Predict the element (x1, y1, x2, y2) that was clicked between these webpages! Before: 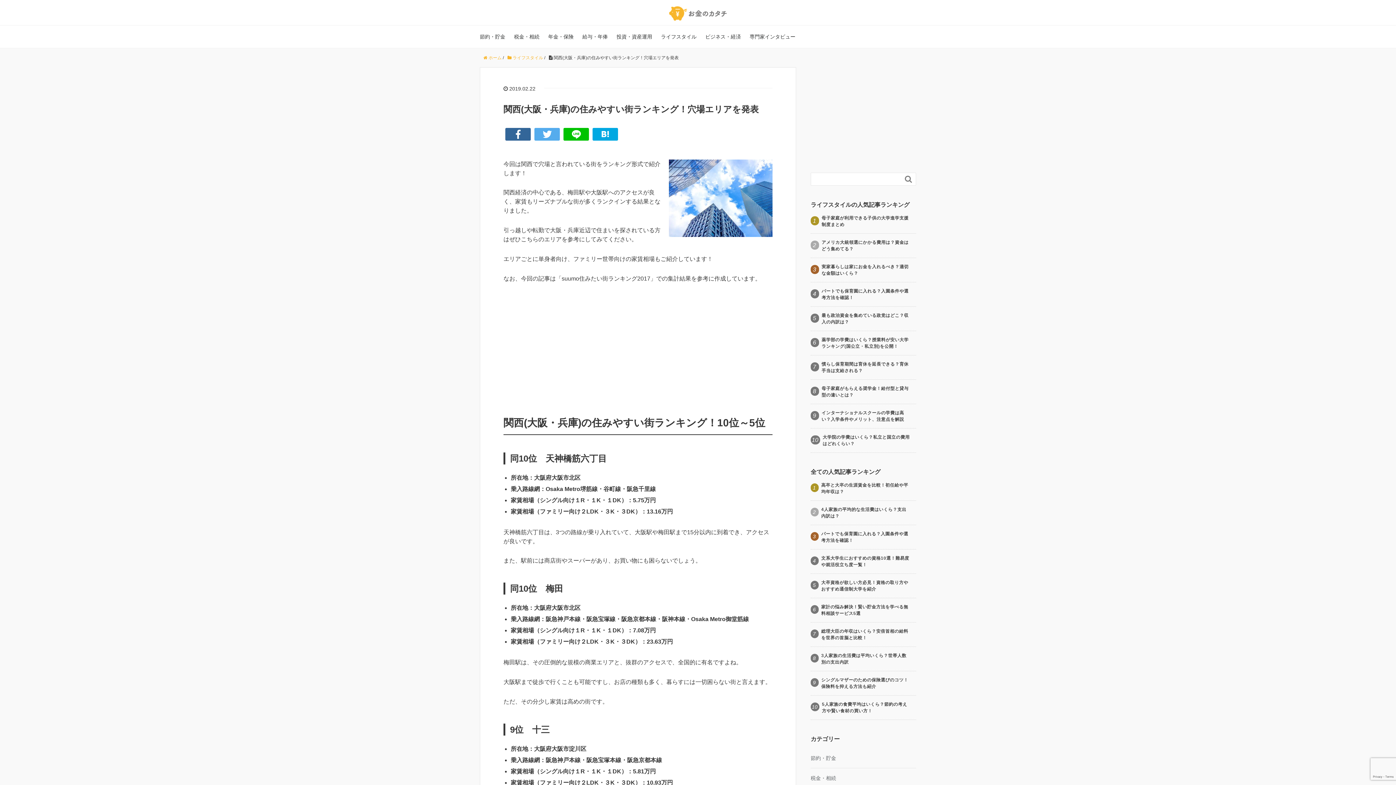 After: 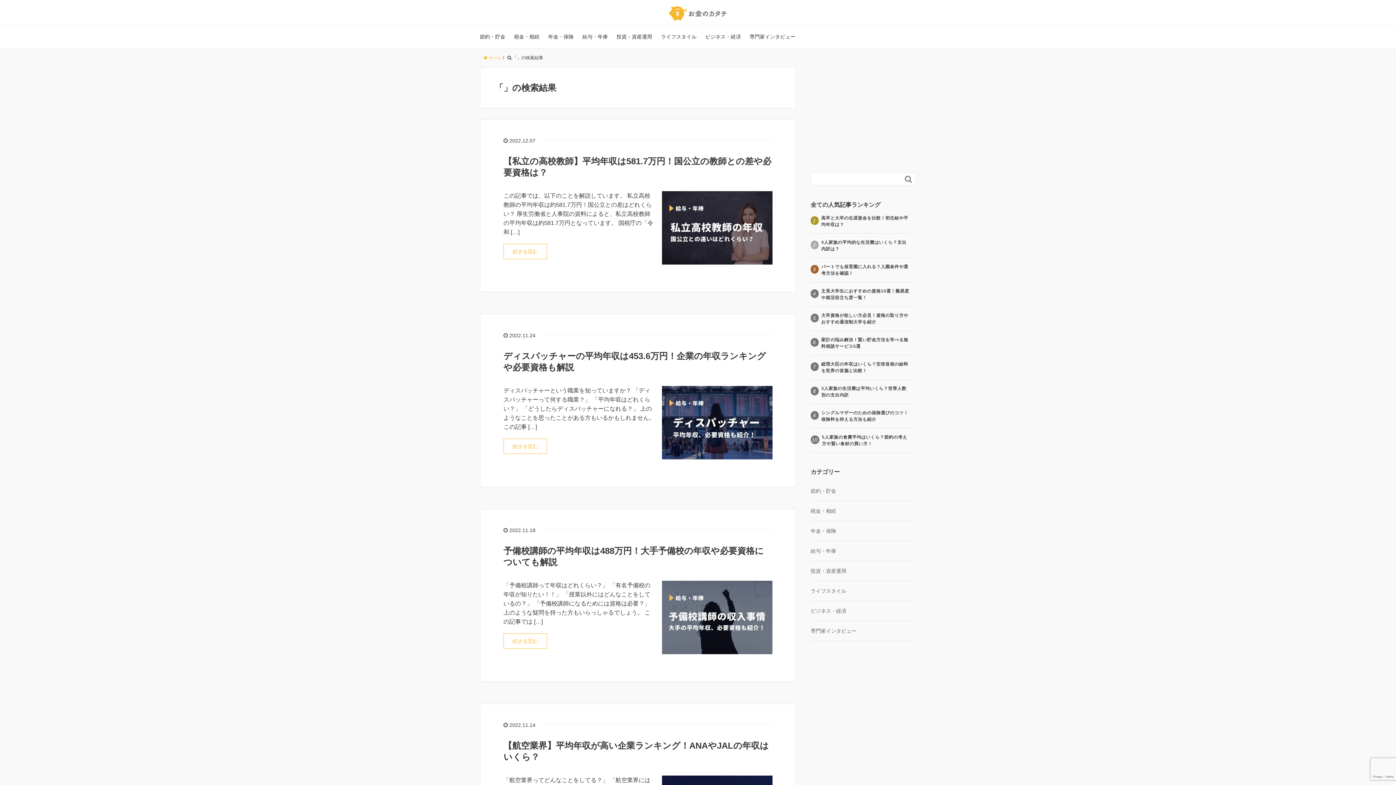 Action: label:  bbox: (901, 172, 916, 185)